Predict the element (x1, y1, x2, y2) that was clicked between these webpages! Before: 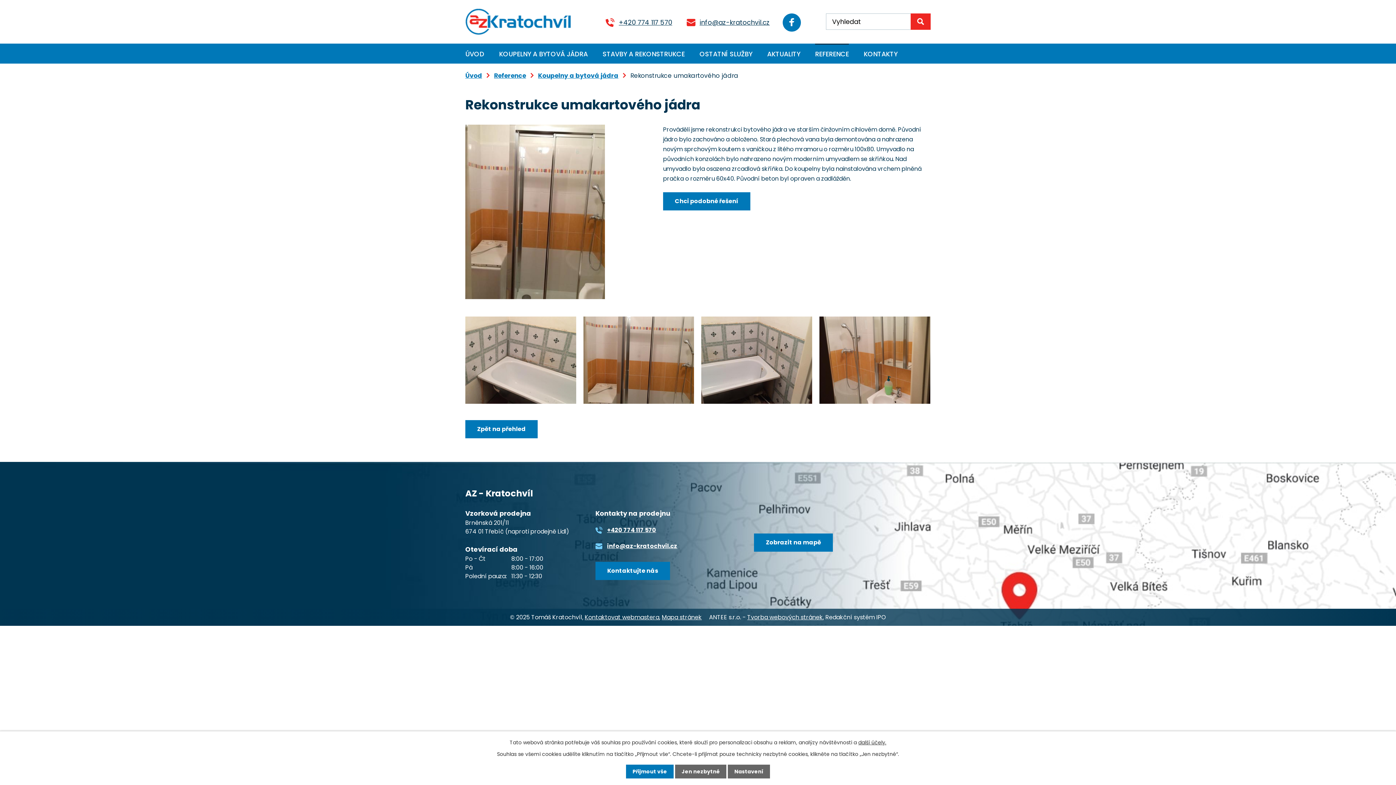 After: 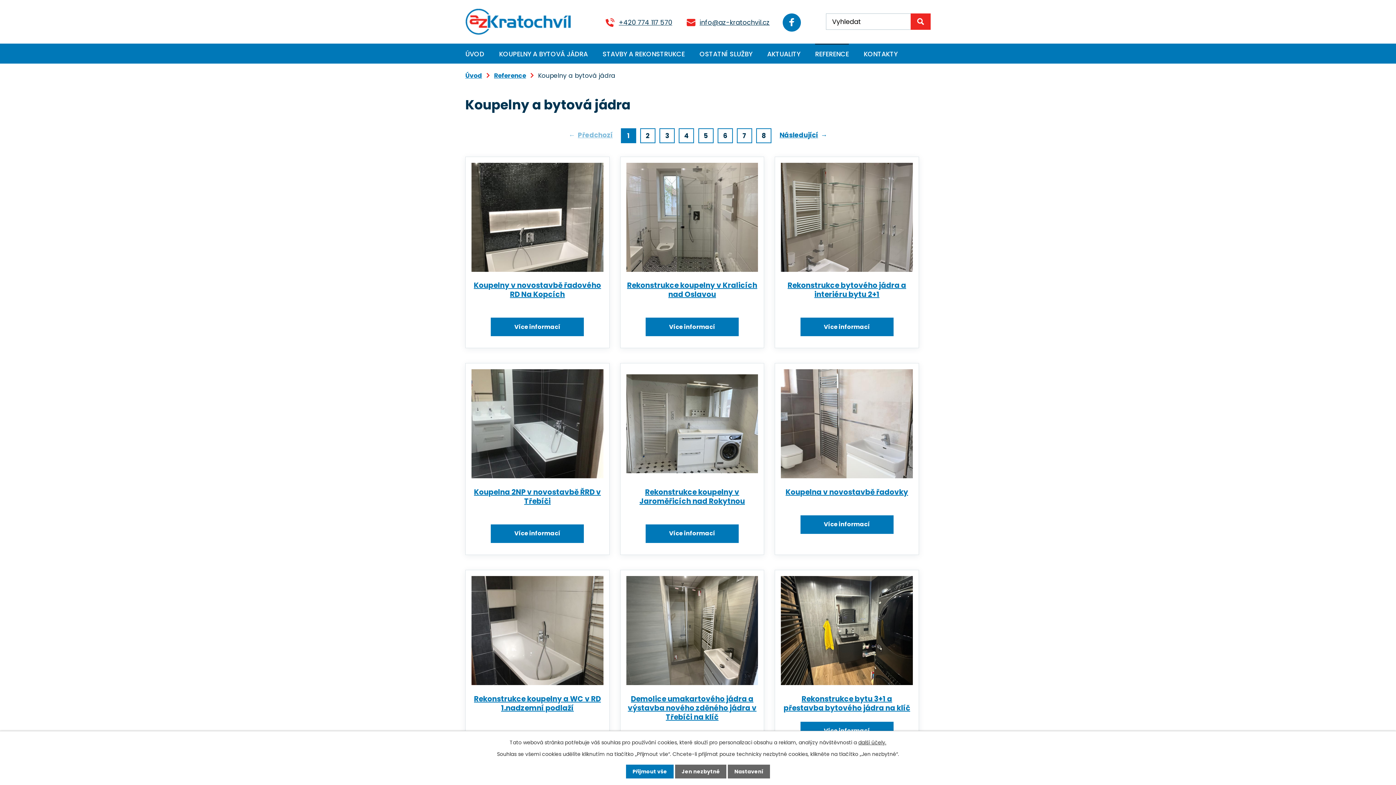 Action: bbox: (465, 420, 537, 438) label: Zpět na přehled